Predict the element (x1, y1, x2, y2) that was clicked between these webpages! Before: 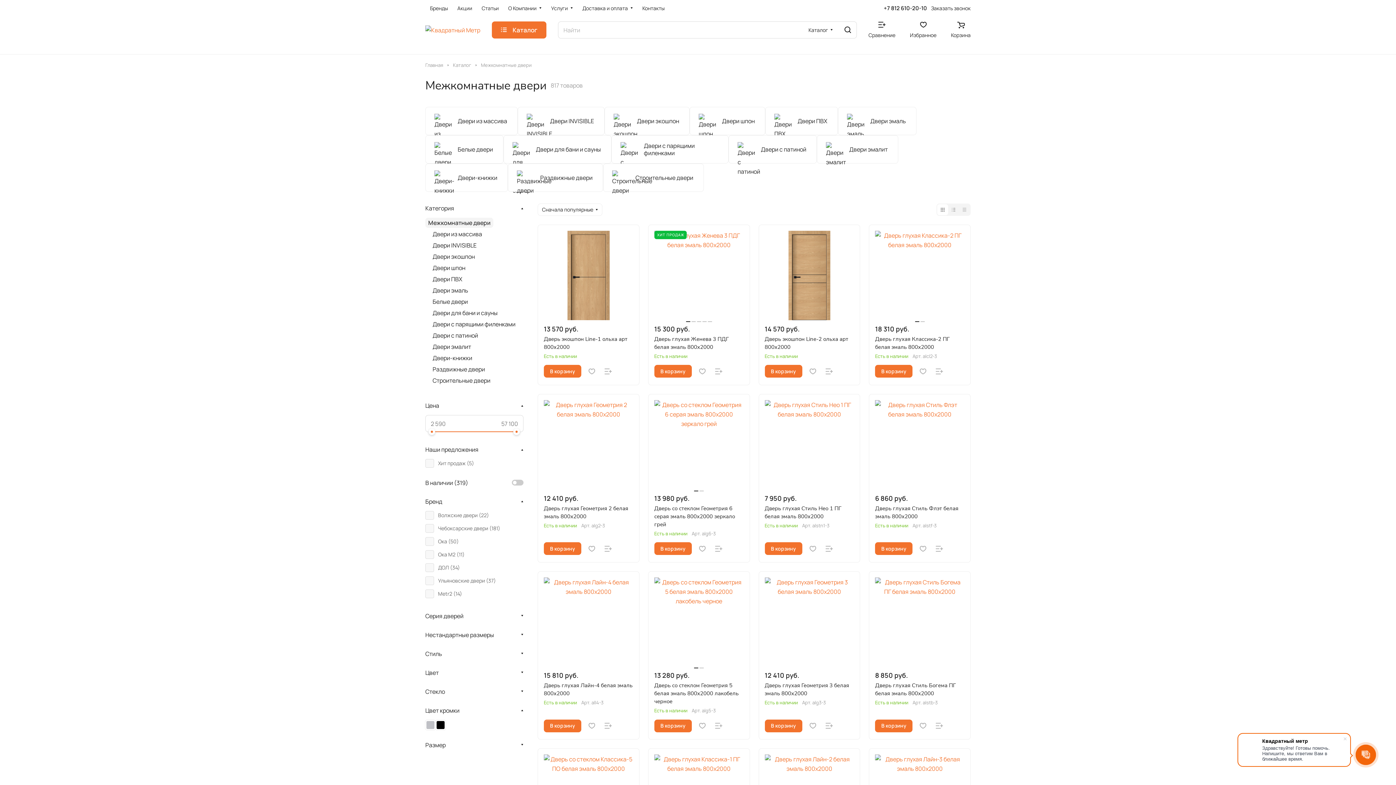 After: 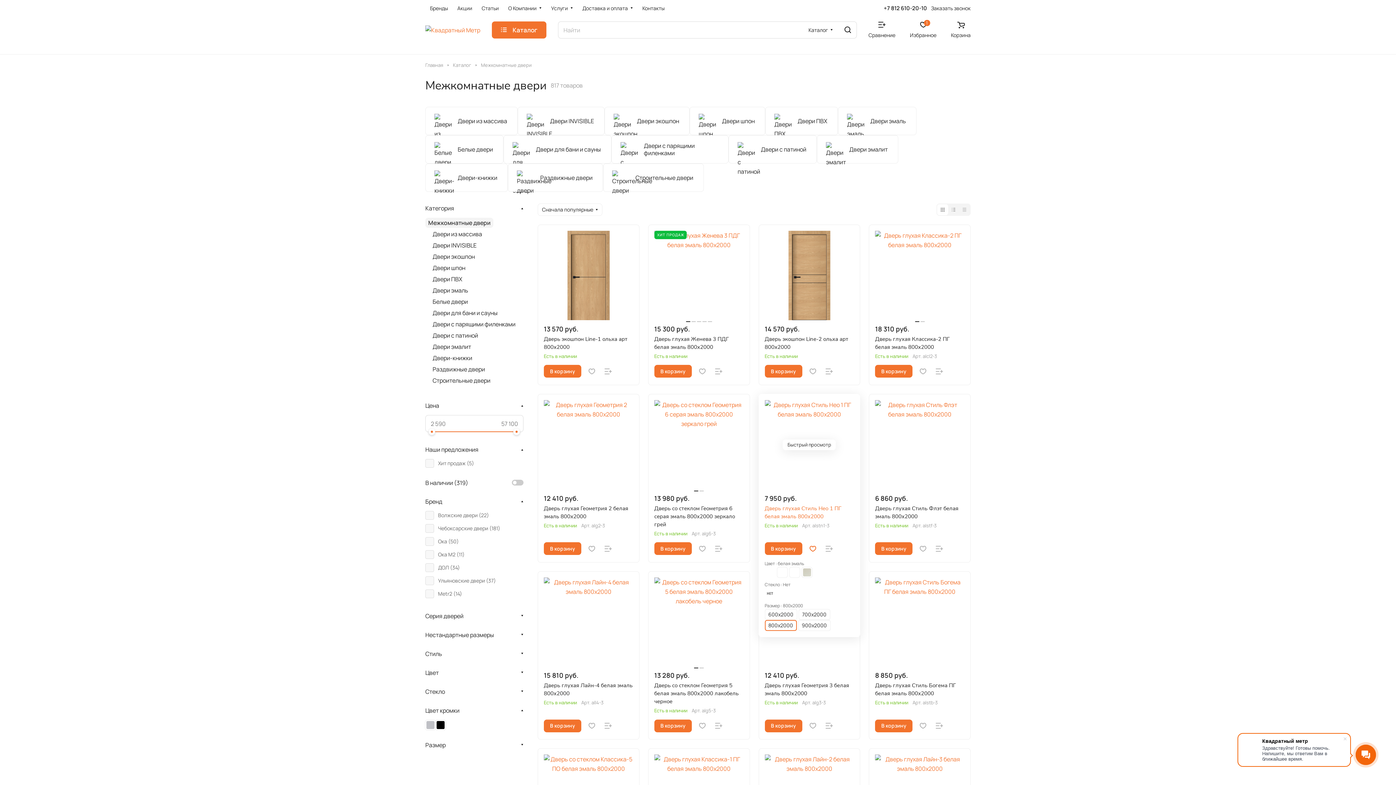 Action: bbox: (805, 541, 820, 556)